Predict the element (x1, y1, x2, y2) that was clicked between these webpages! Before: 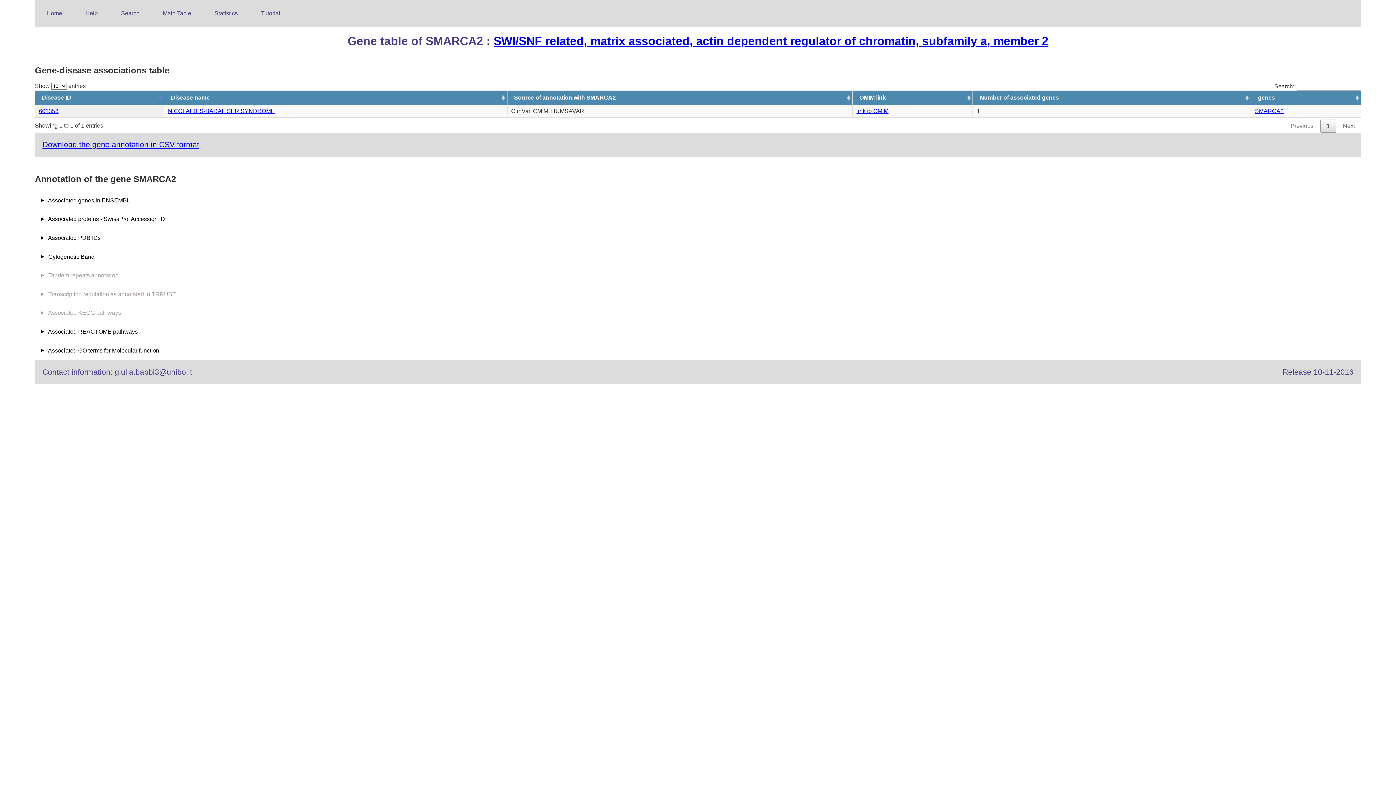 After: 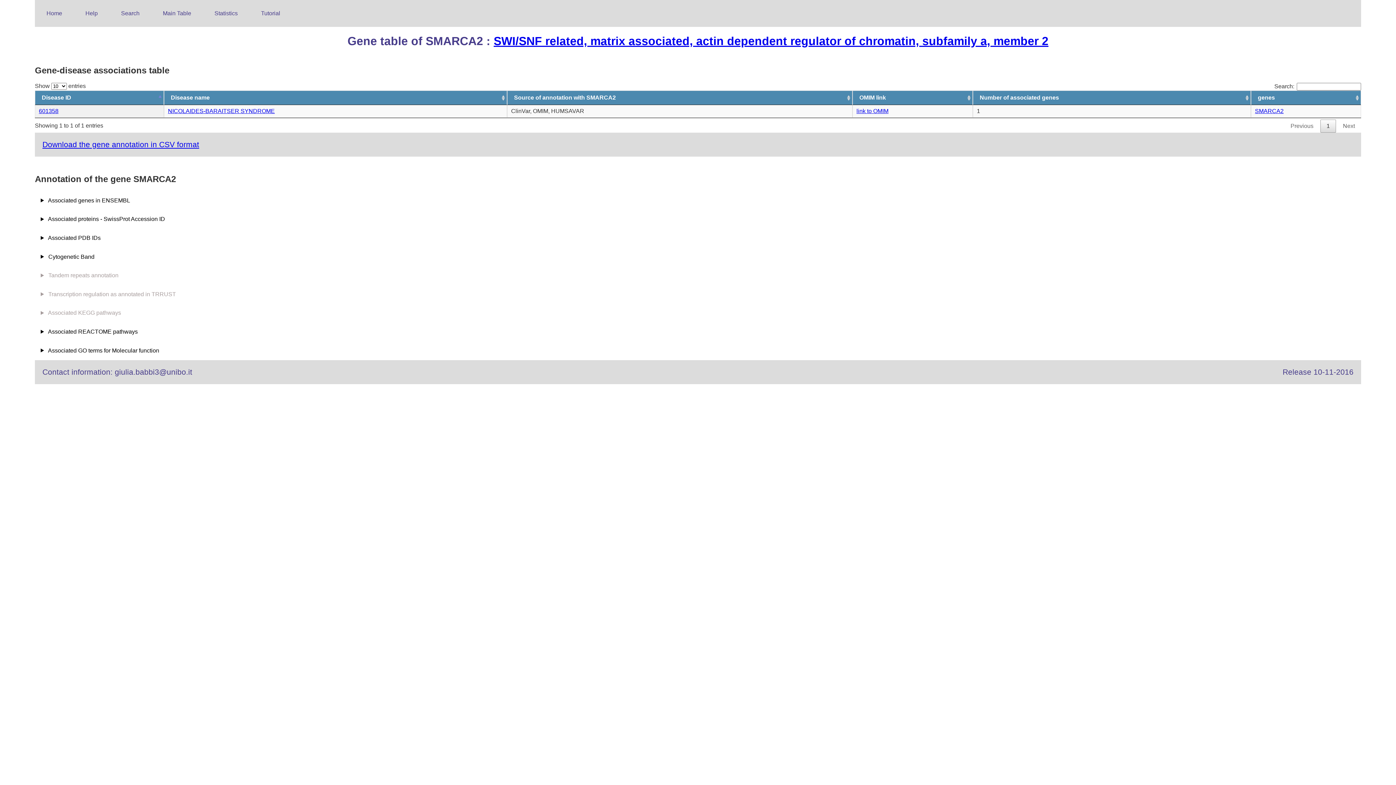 Action: bbox: (1284, 119, 1320, 132) label: Previous